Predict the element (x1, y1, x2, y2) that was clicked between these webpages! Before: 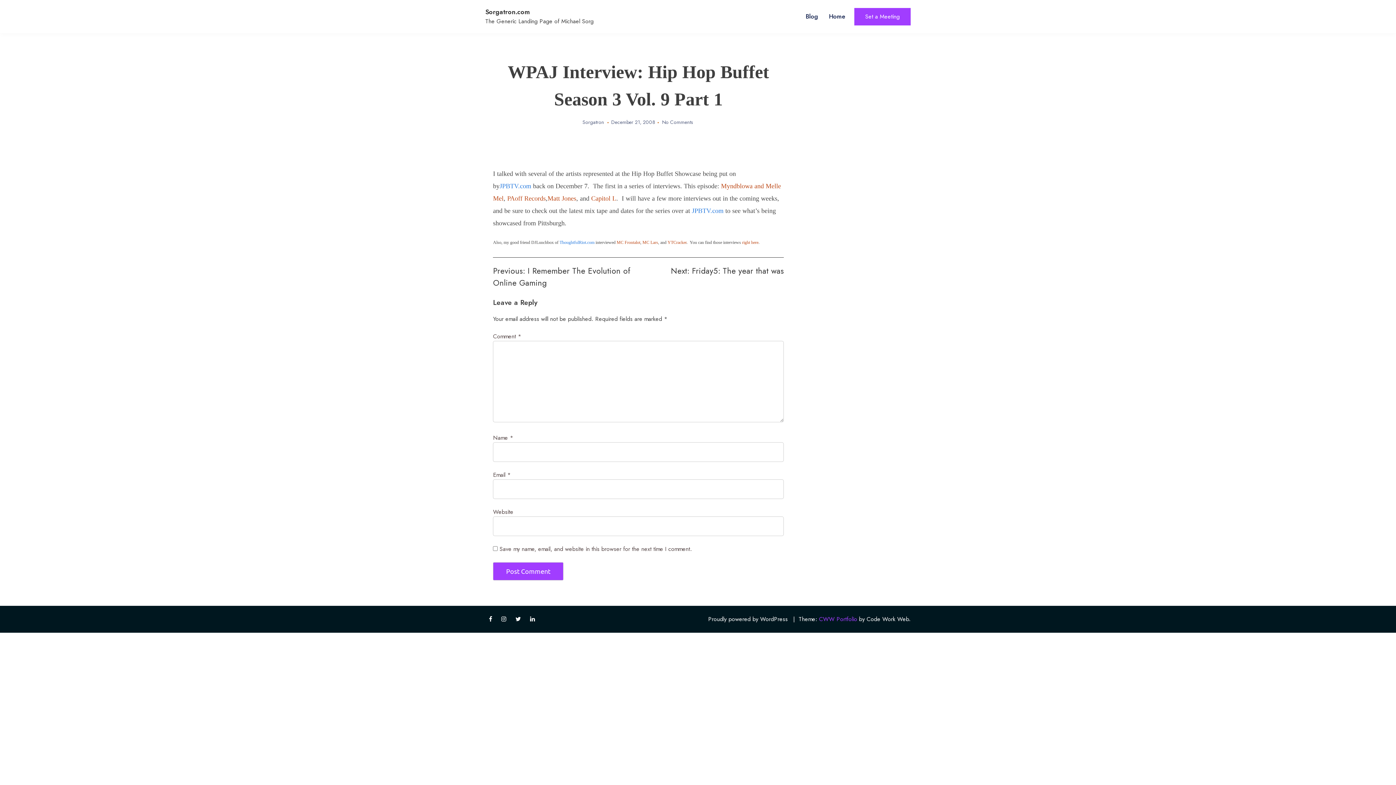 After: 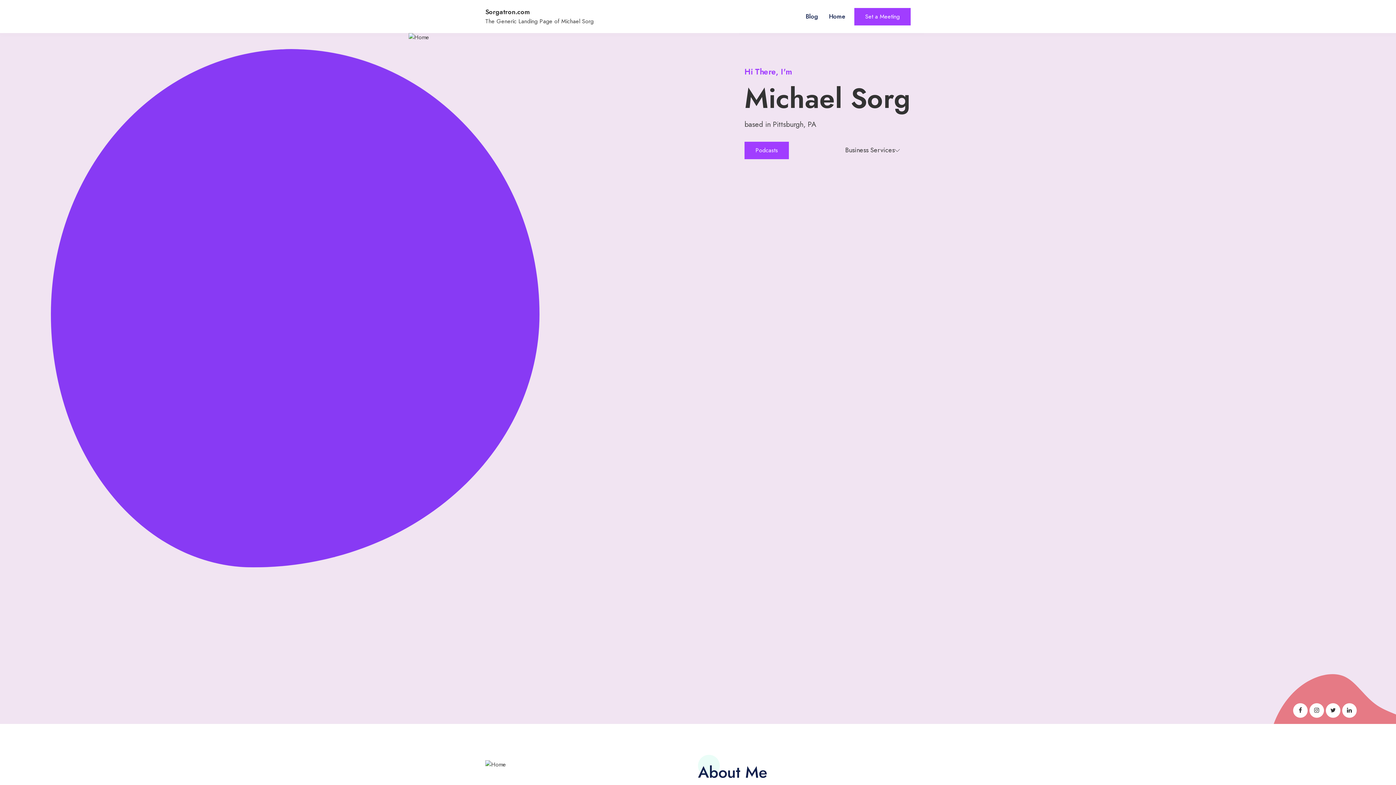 Action: label: Home bbox: (829, 10, 854, 22)